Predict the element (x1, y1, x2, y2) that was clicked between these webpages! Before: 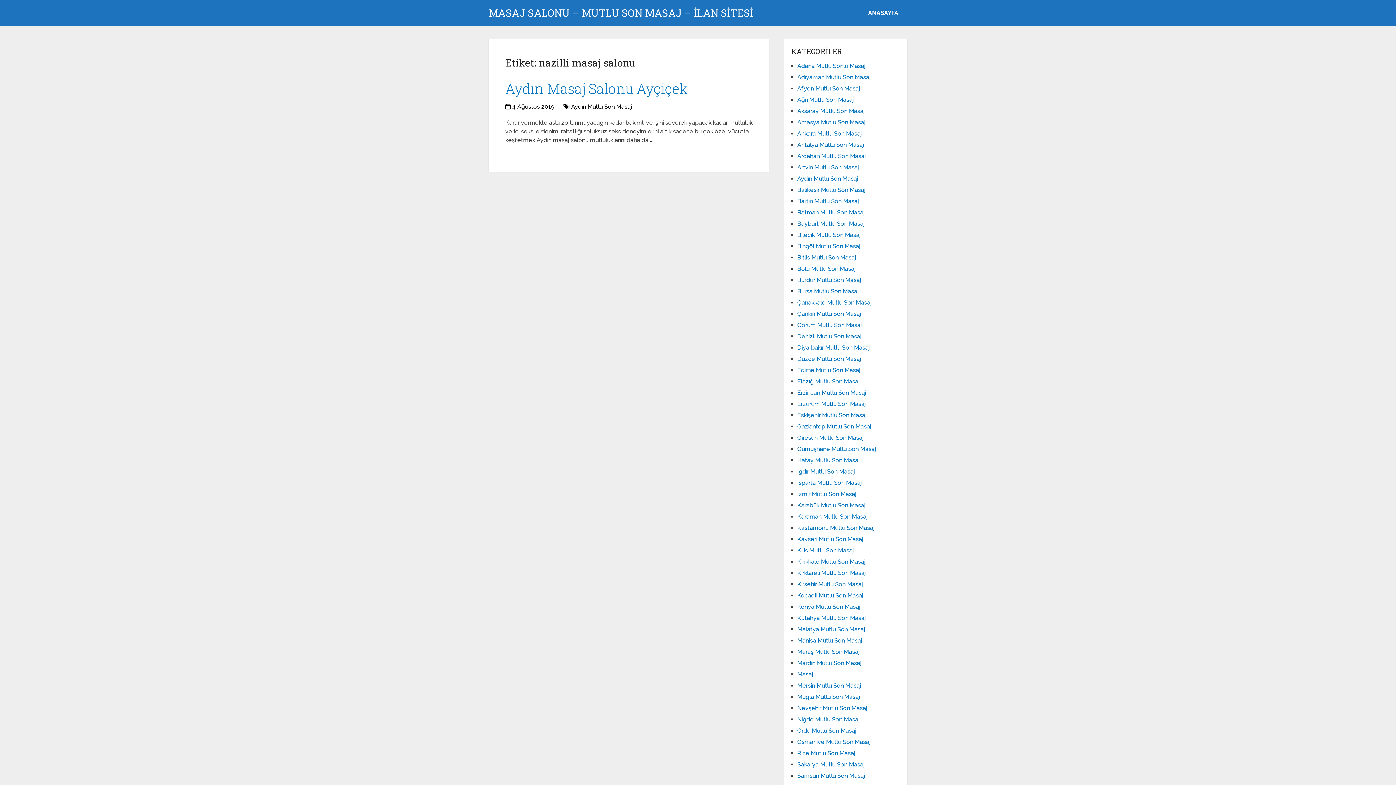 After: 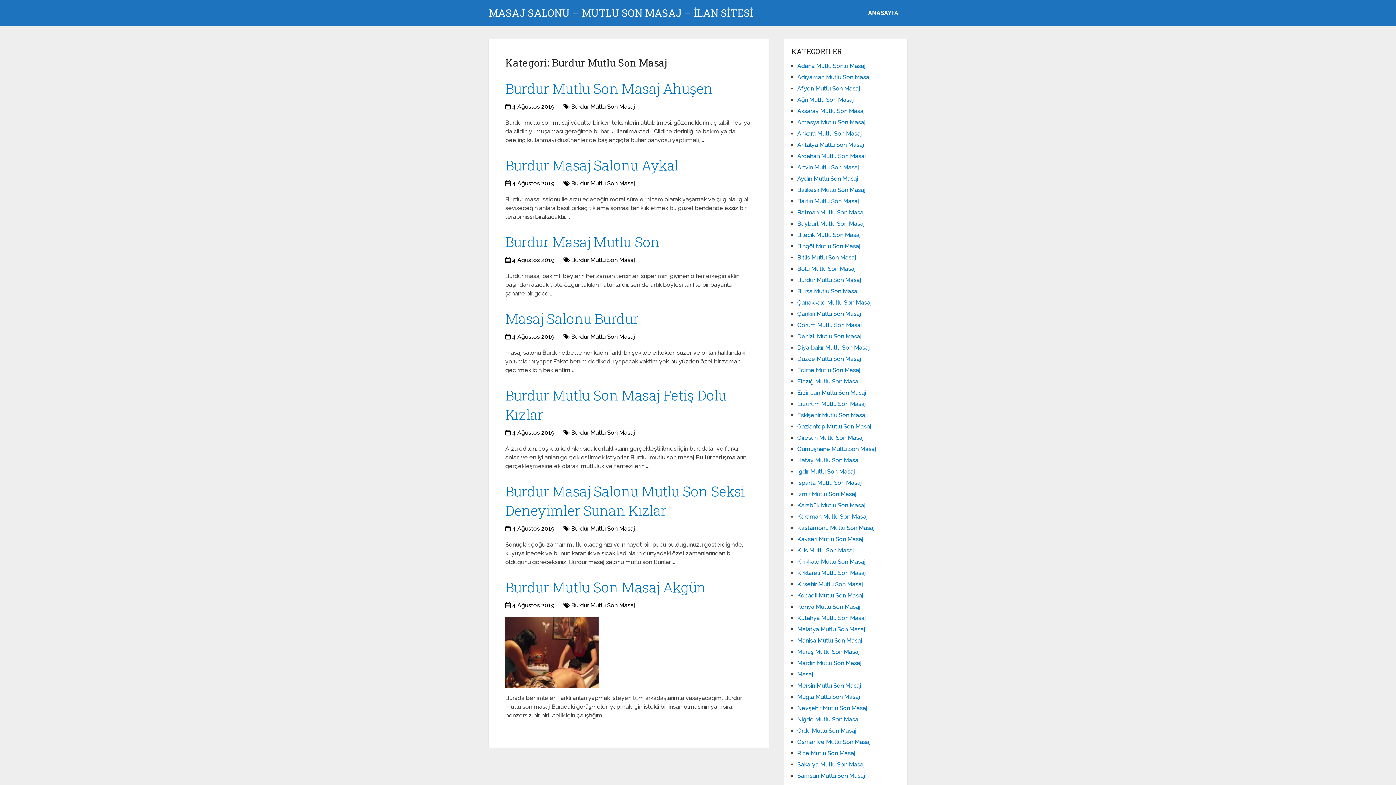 Action: bbox: (797, 276, 861, 283) label: Burdur Mutlu Son Masaj